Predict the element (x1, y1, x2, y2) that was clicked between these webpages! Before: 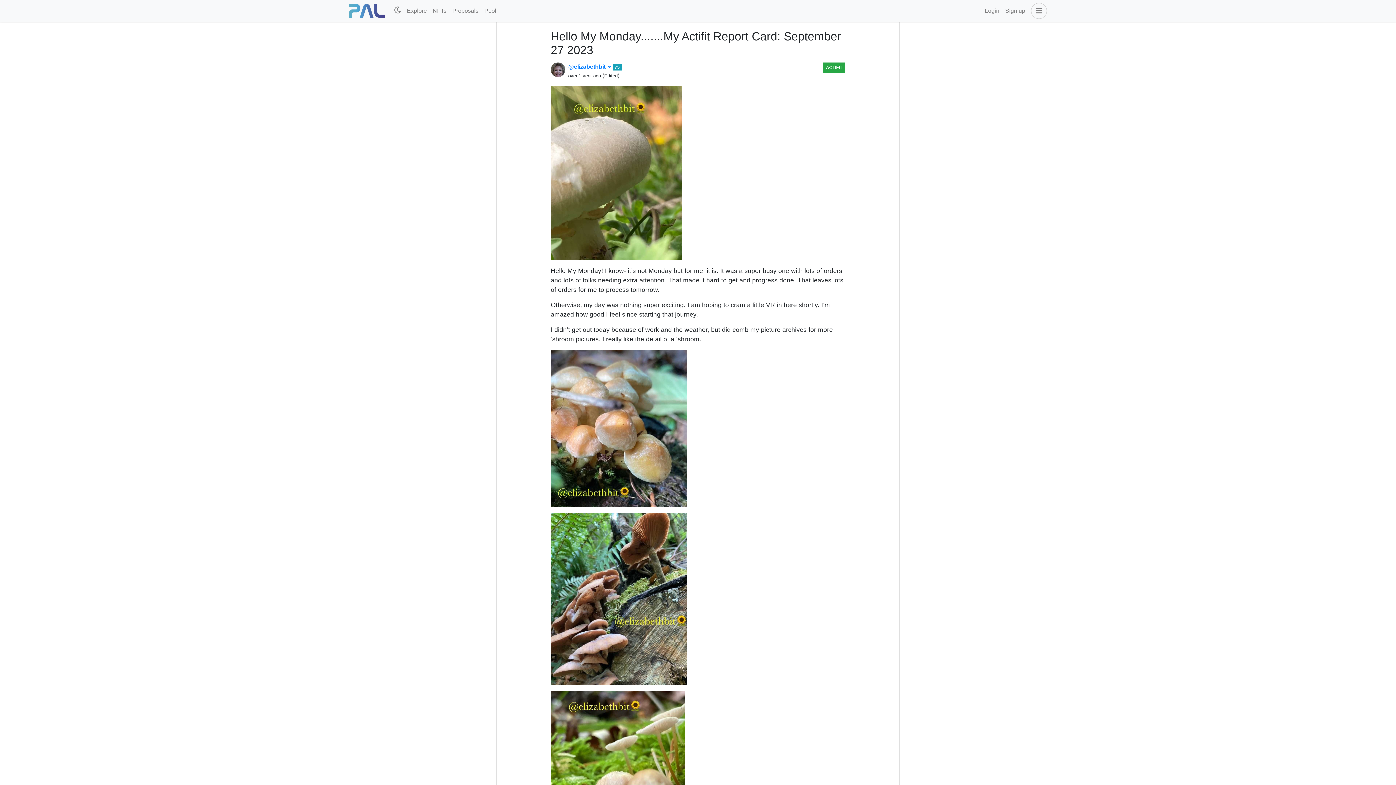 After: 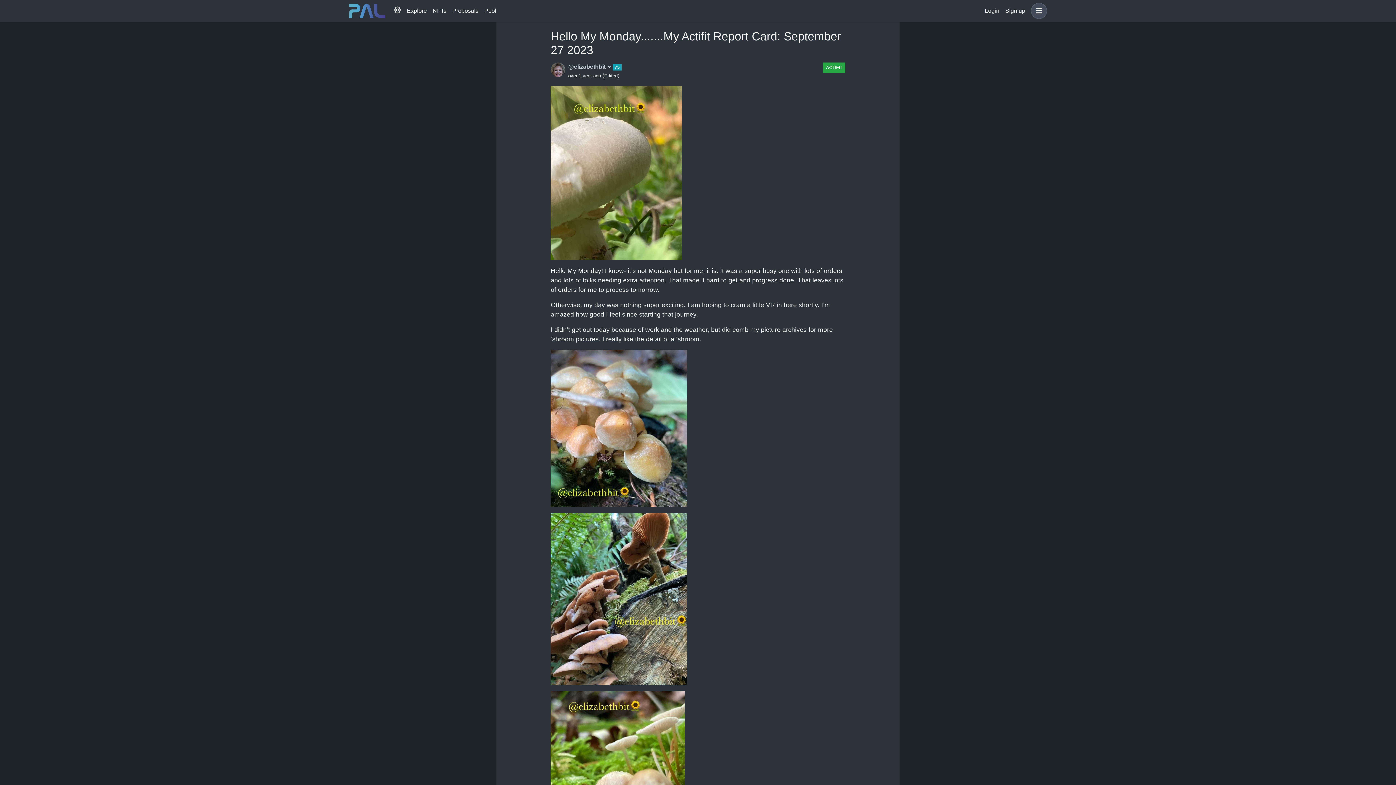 Action: bbox: (391, 3, 404, 18)